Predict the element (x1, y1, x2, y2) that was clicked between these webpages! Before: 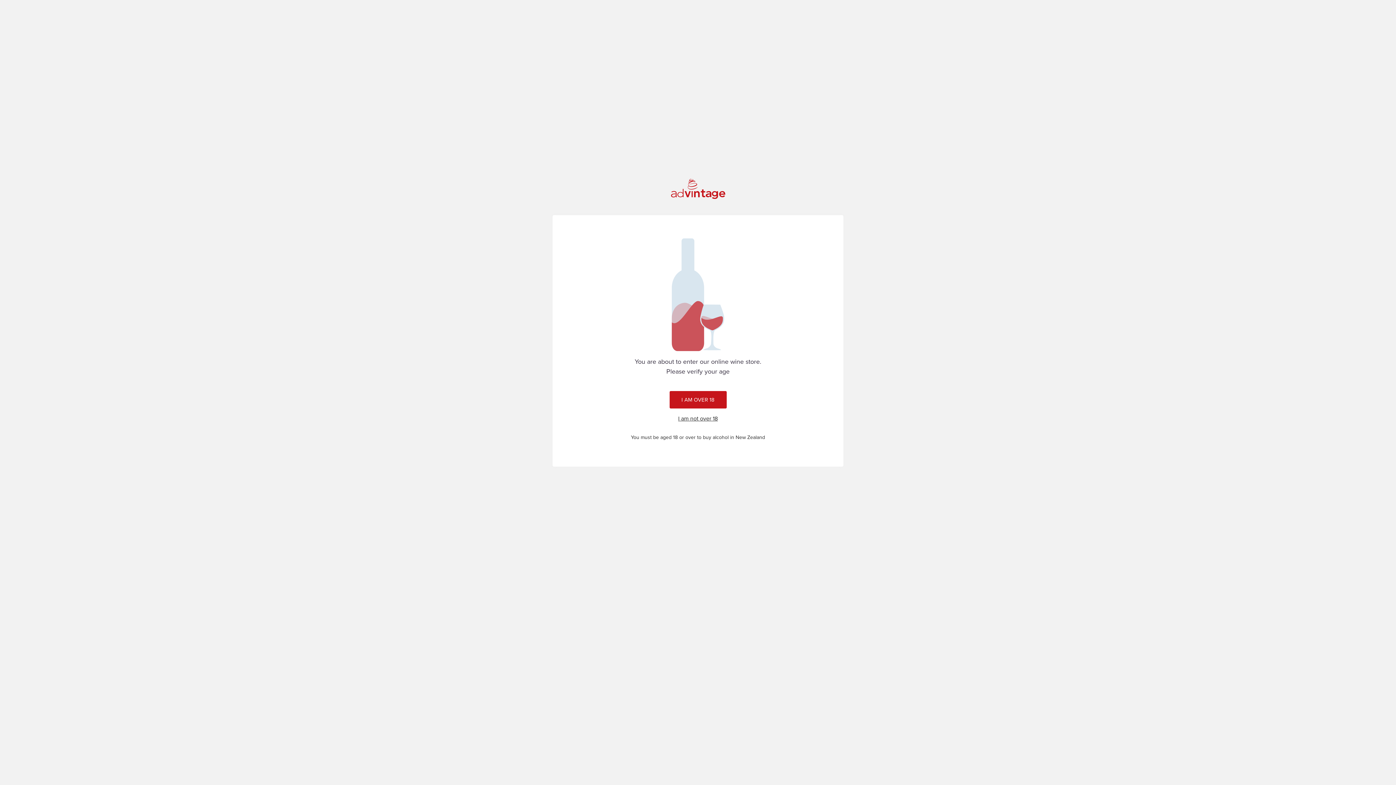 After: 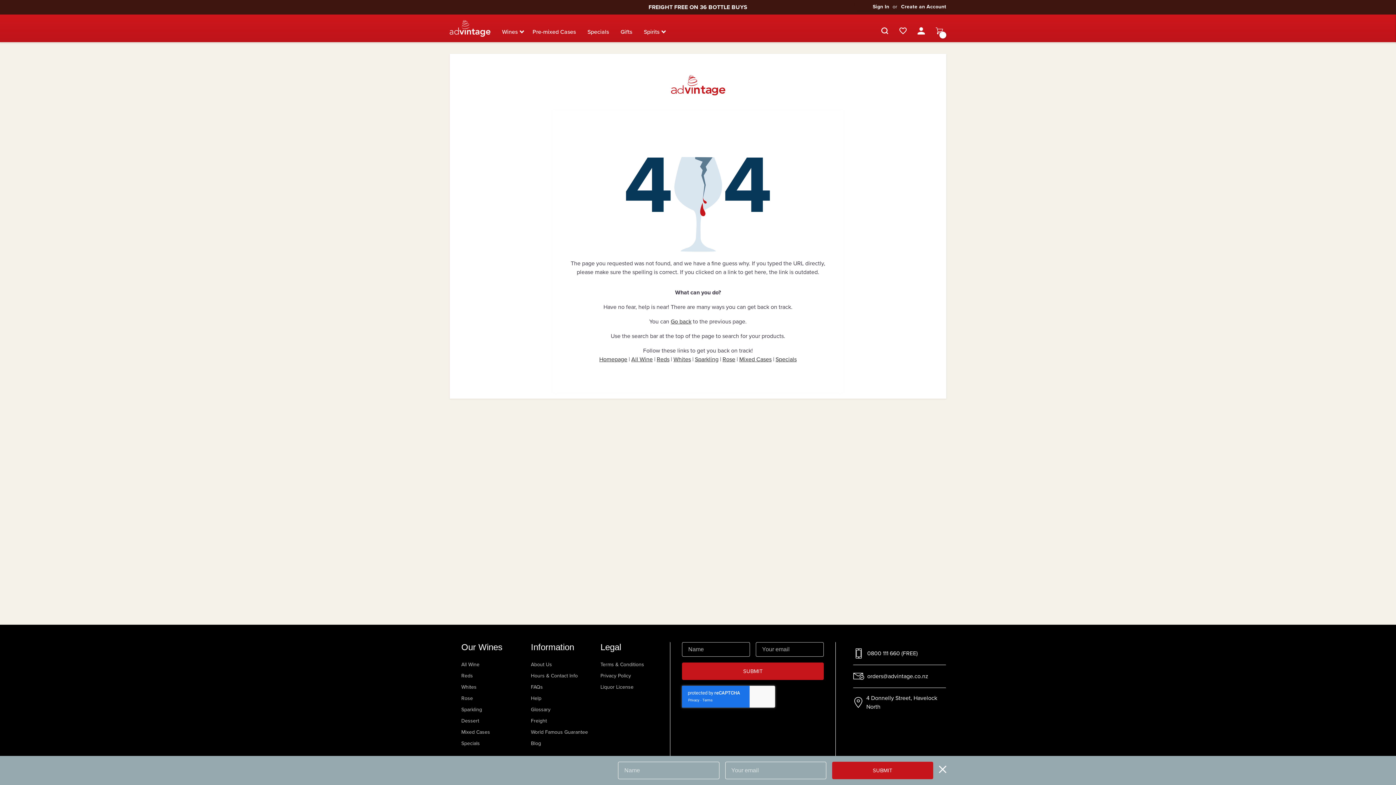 Action: bbox: (669, 391, 726, 408) label: I AM OVER 18